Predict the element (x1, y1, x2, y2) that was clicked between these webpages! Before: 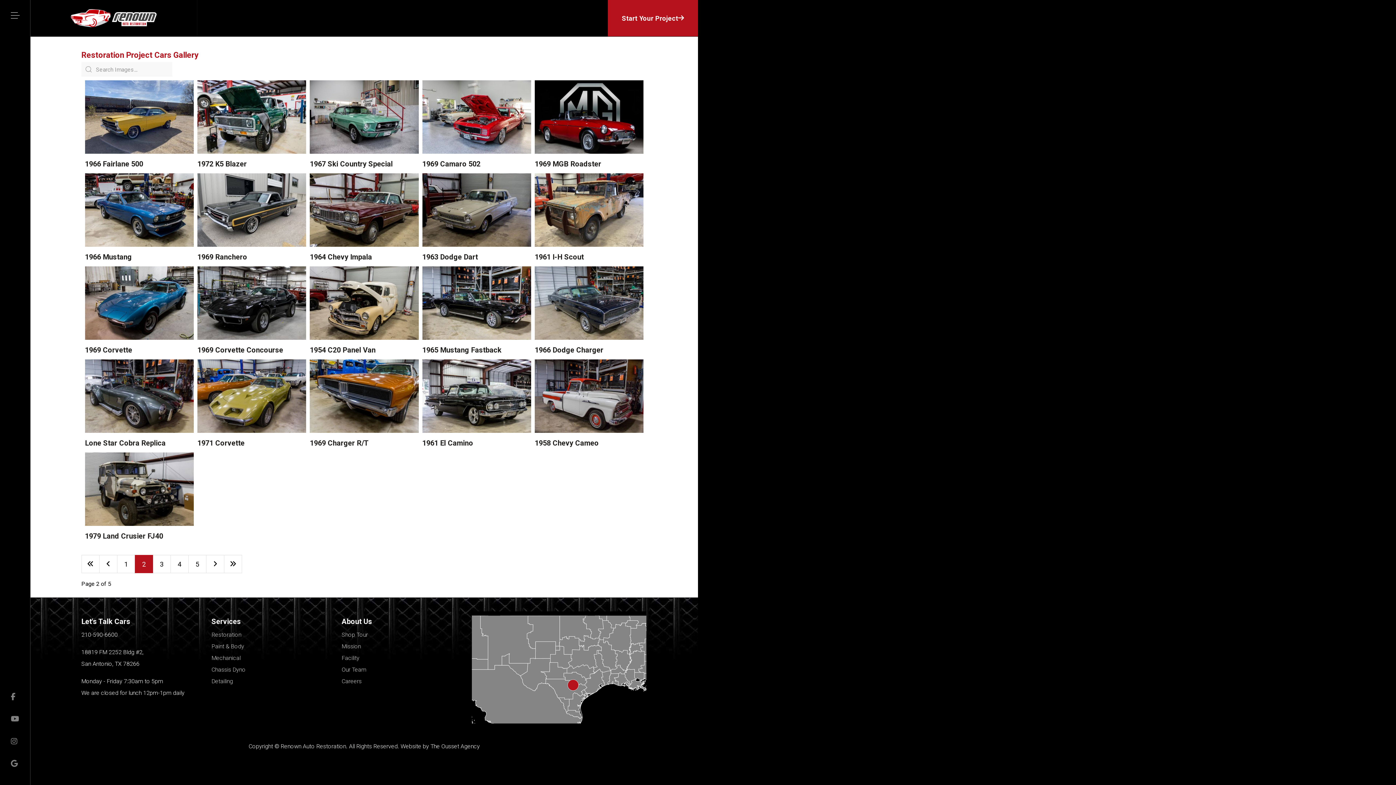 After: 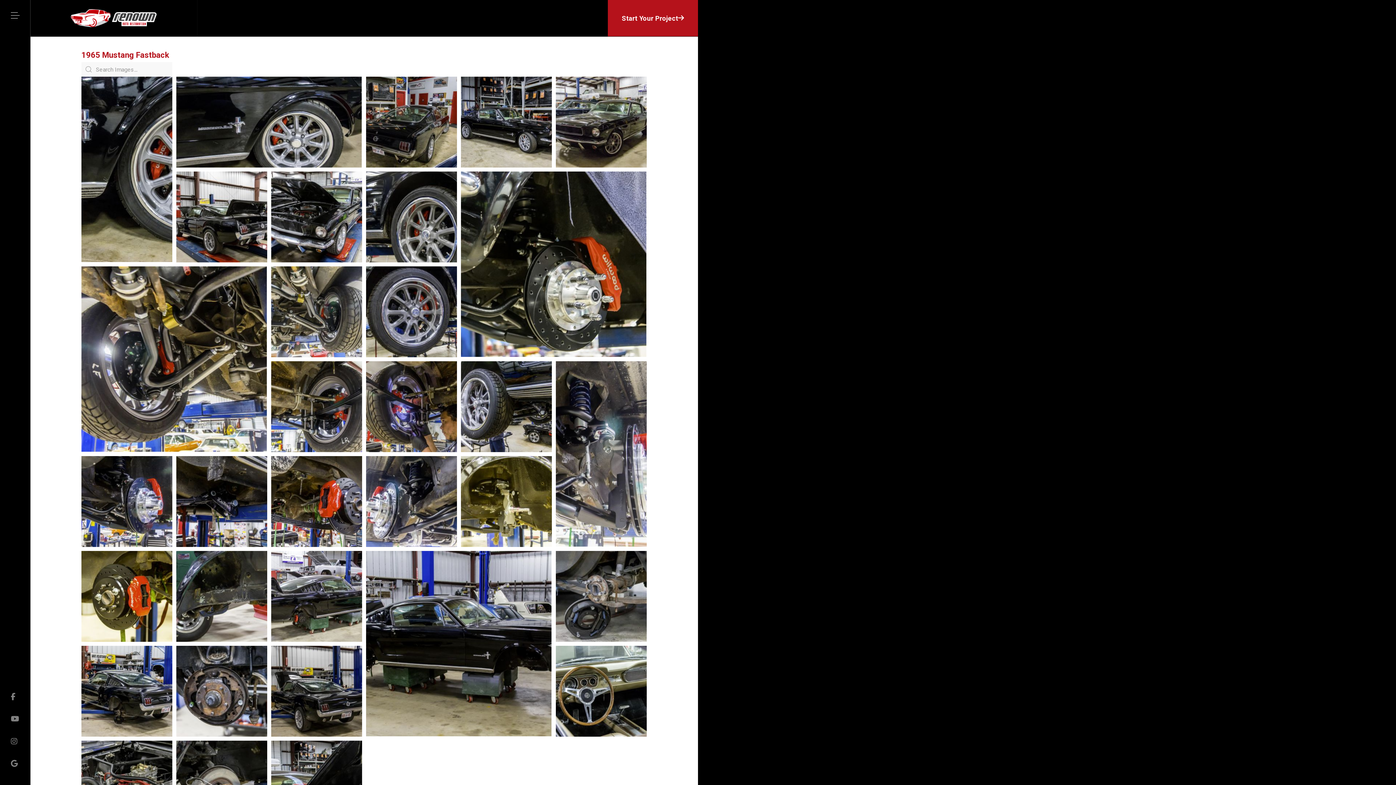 Action: bbox: (422, 266, 531, 357) label: 1965 Mustang Fastback